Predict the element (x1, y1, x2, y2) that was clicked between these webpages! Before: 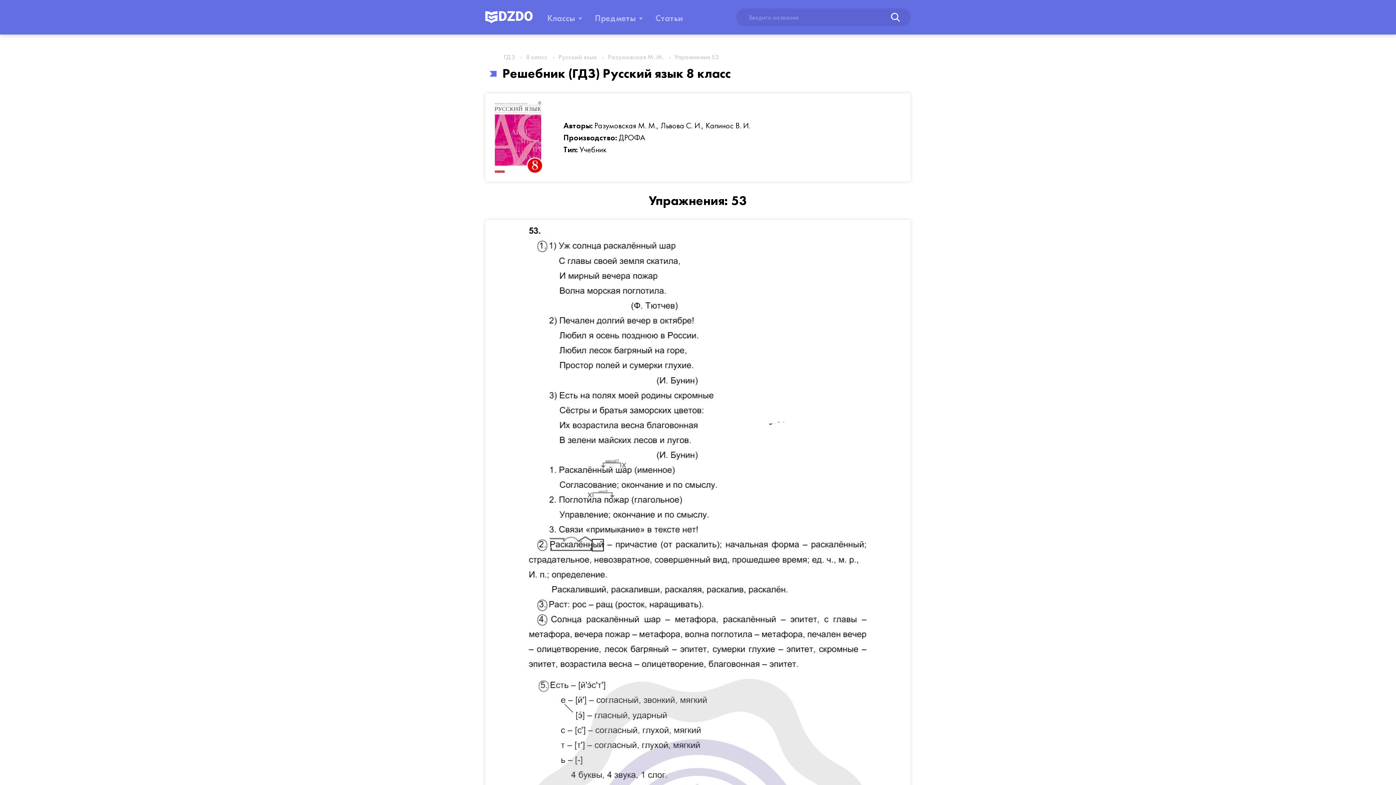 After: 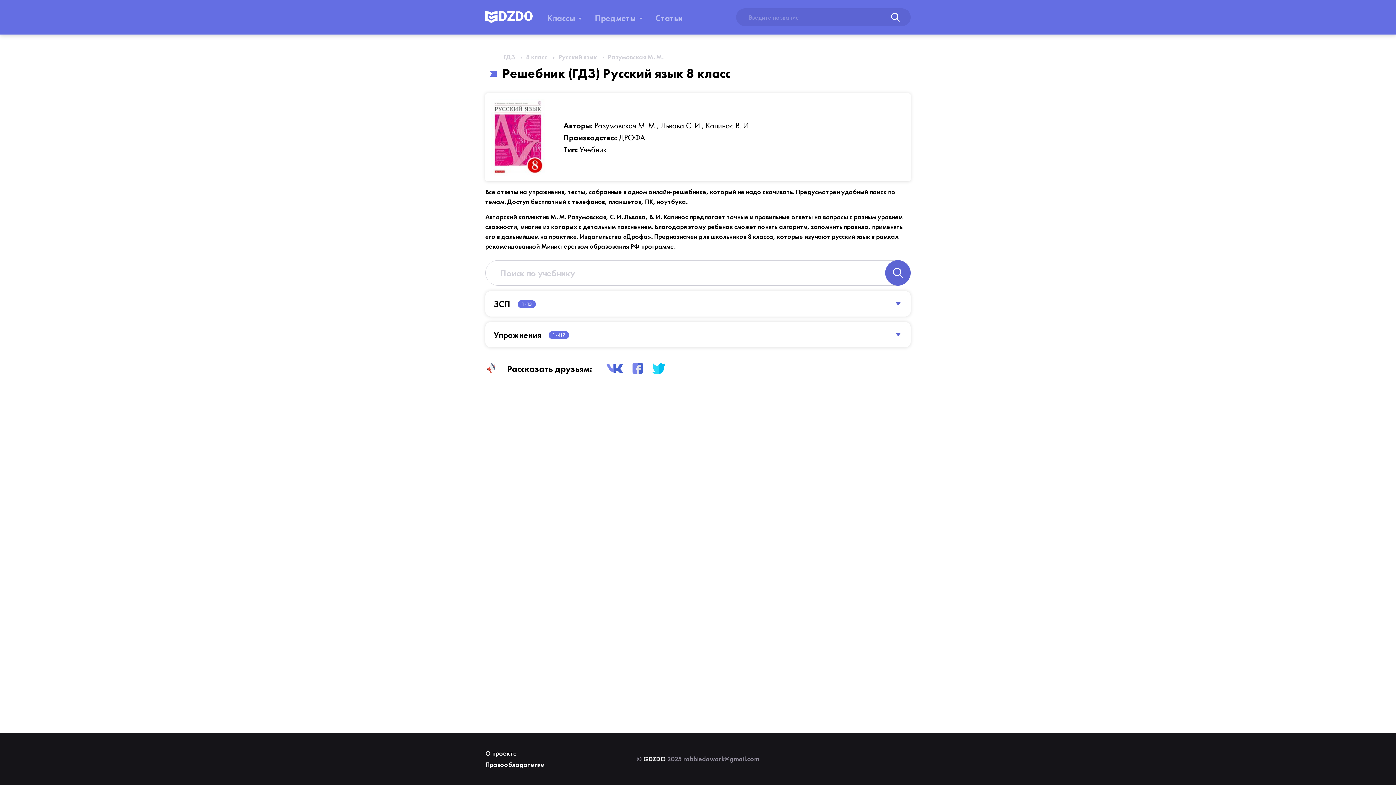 Action: label: Разумовская М. М. bbox: (608, 52, 663, 61)